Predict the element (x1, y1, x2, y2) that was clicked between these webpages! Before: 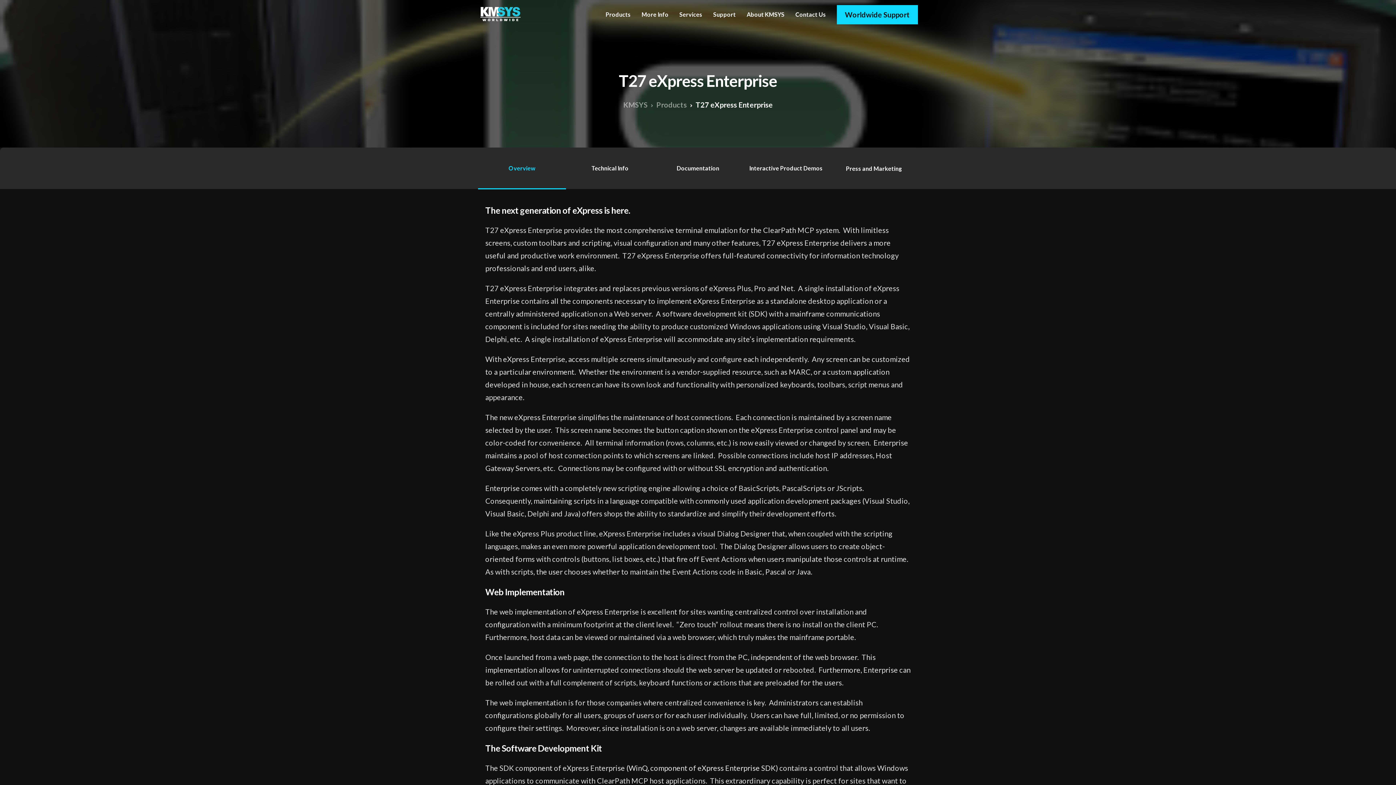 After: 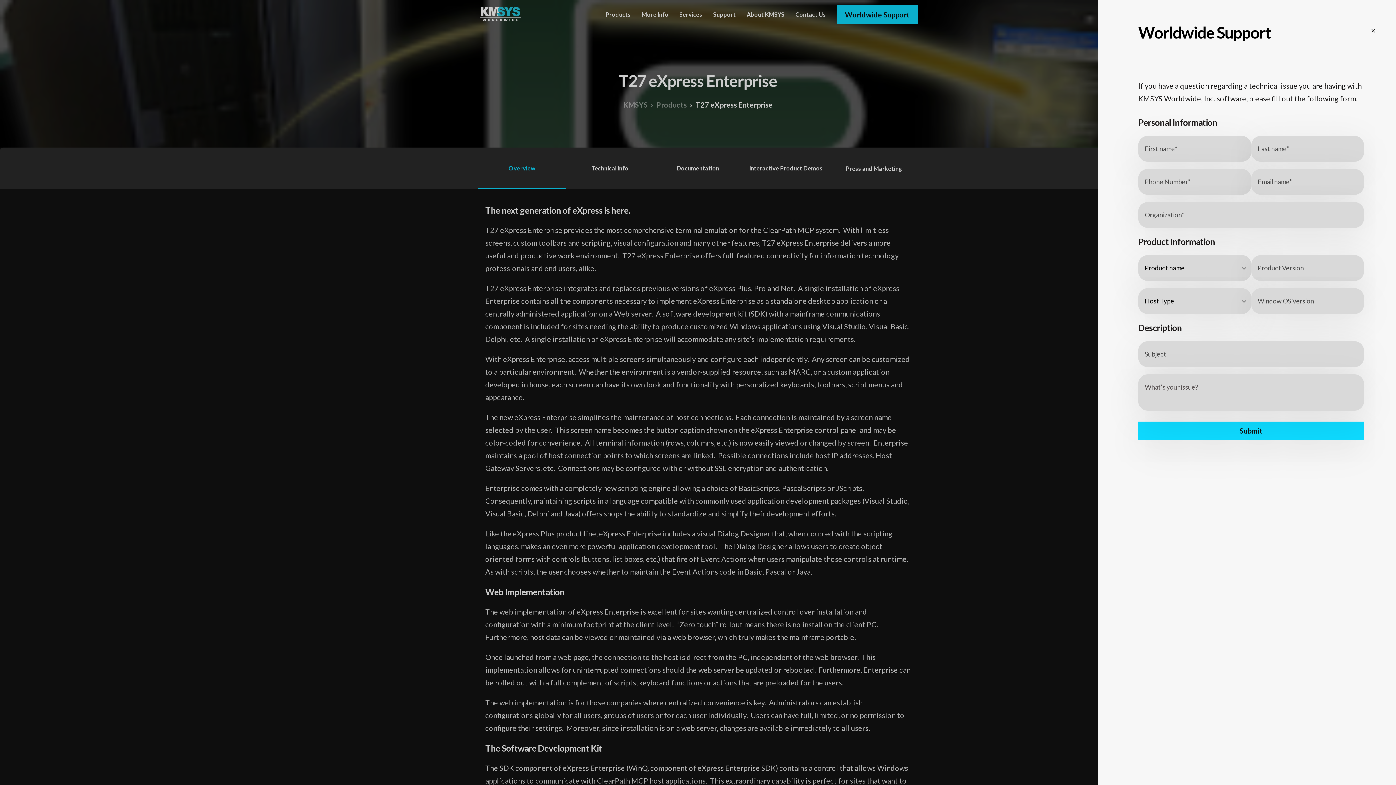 Action: label: Worldwide Support bbox: (837, 4, 918, 24)